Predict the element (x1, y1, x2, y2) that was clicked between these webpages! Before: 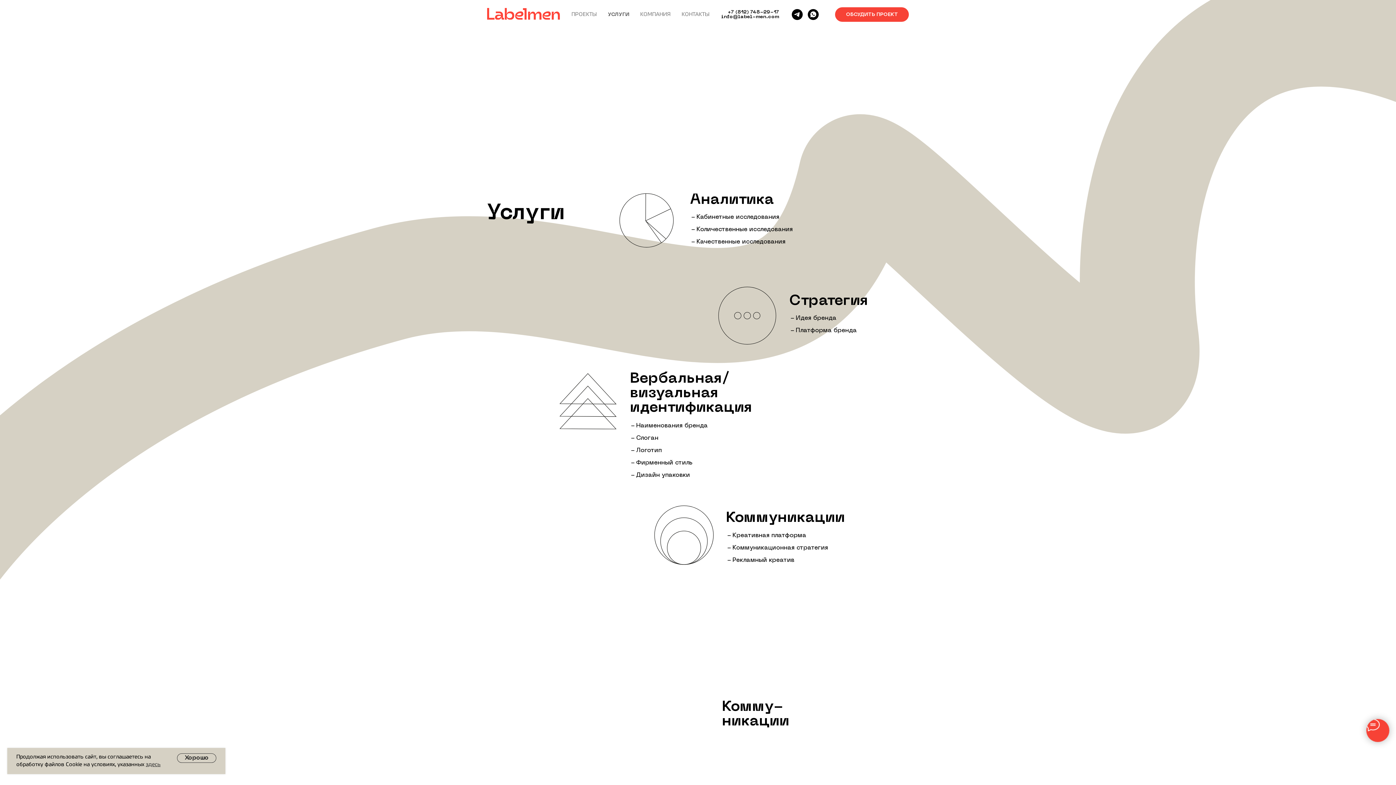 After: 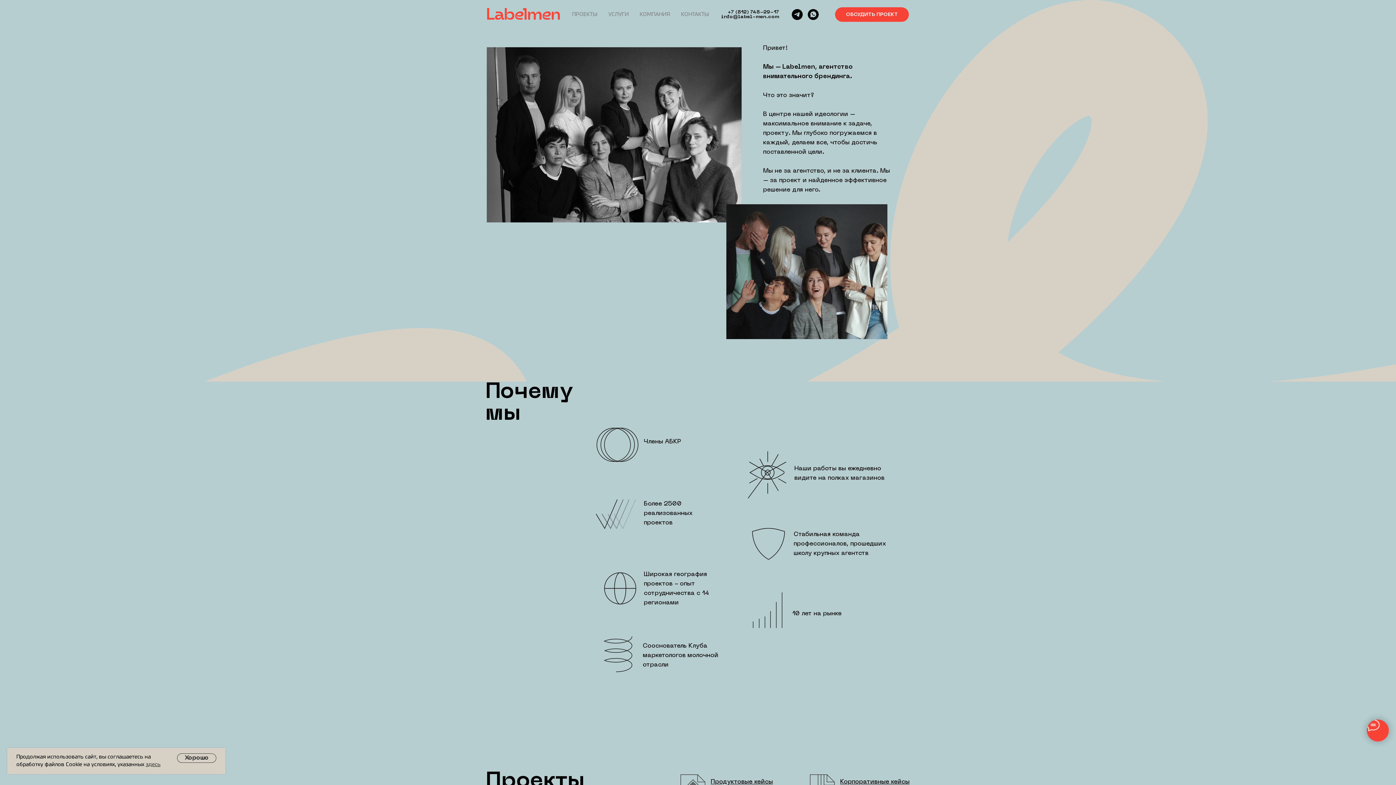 Action: bbox: (487, 8, 570, 19)